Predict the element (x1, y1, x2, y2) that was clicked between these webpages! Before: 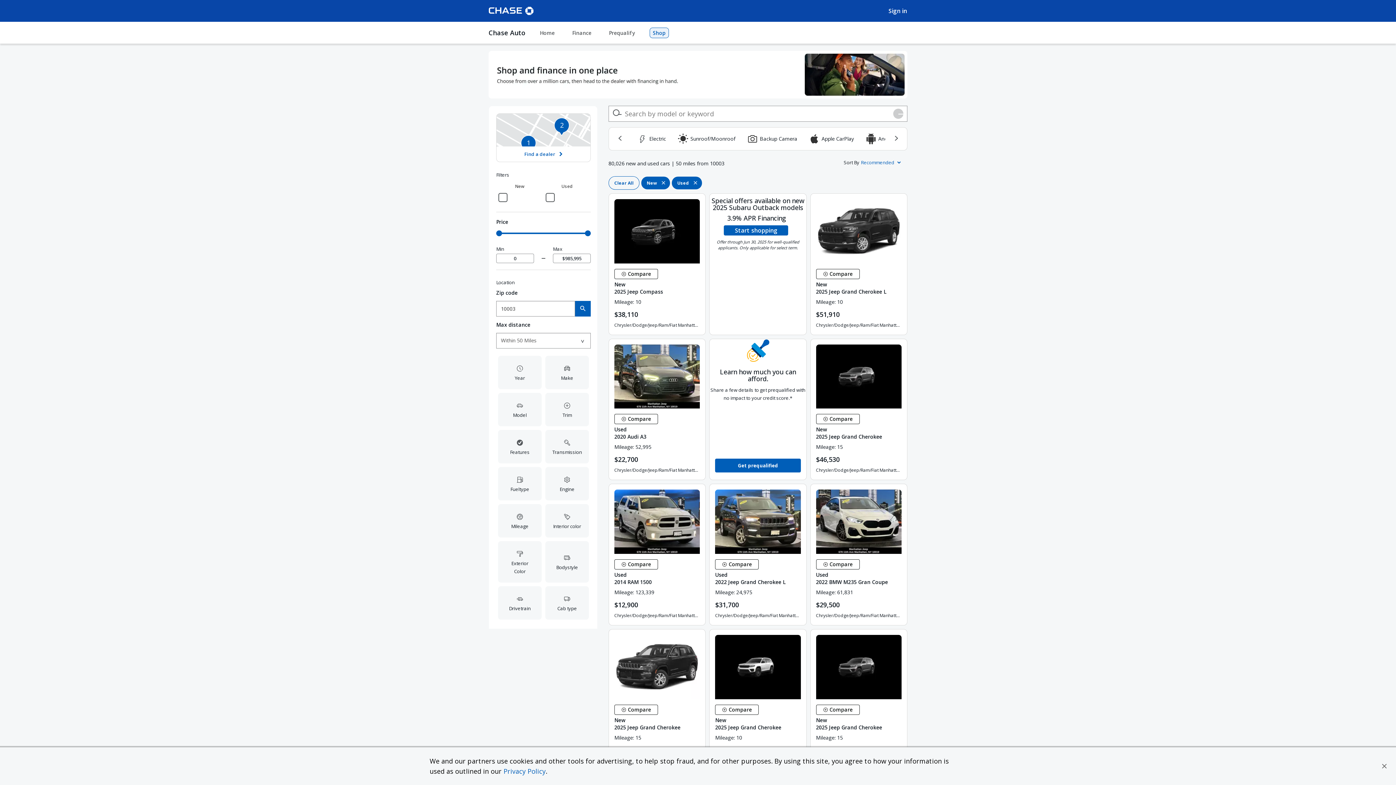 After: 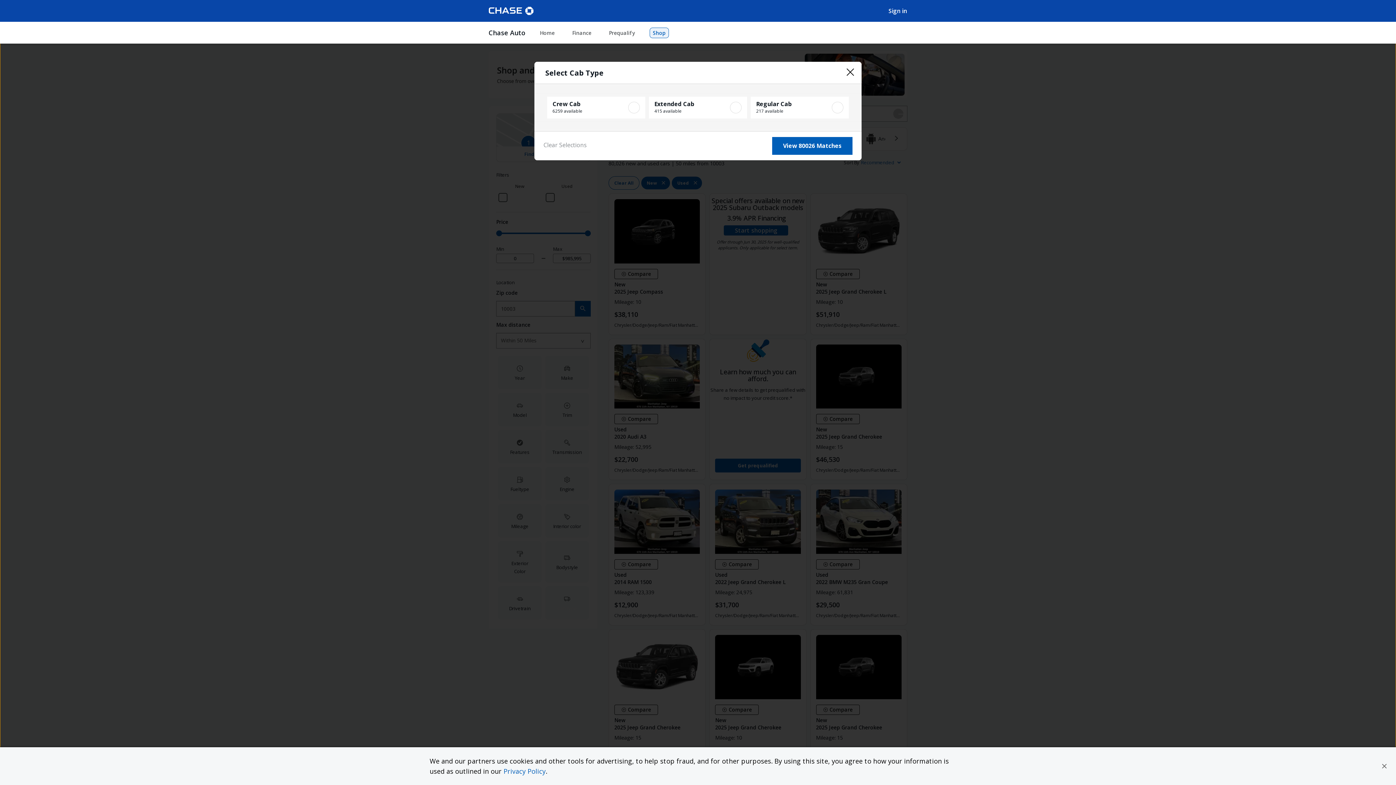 Action: label: Cab type bbox: (543, 584, 590, 621)